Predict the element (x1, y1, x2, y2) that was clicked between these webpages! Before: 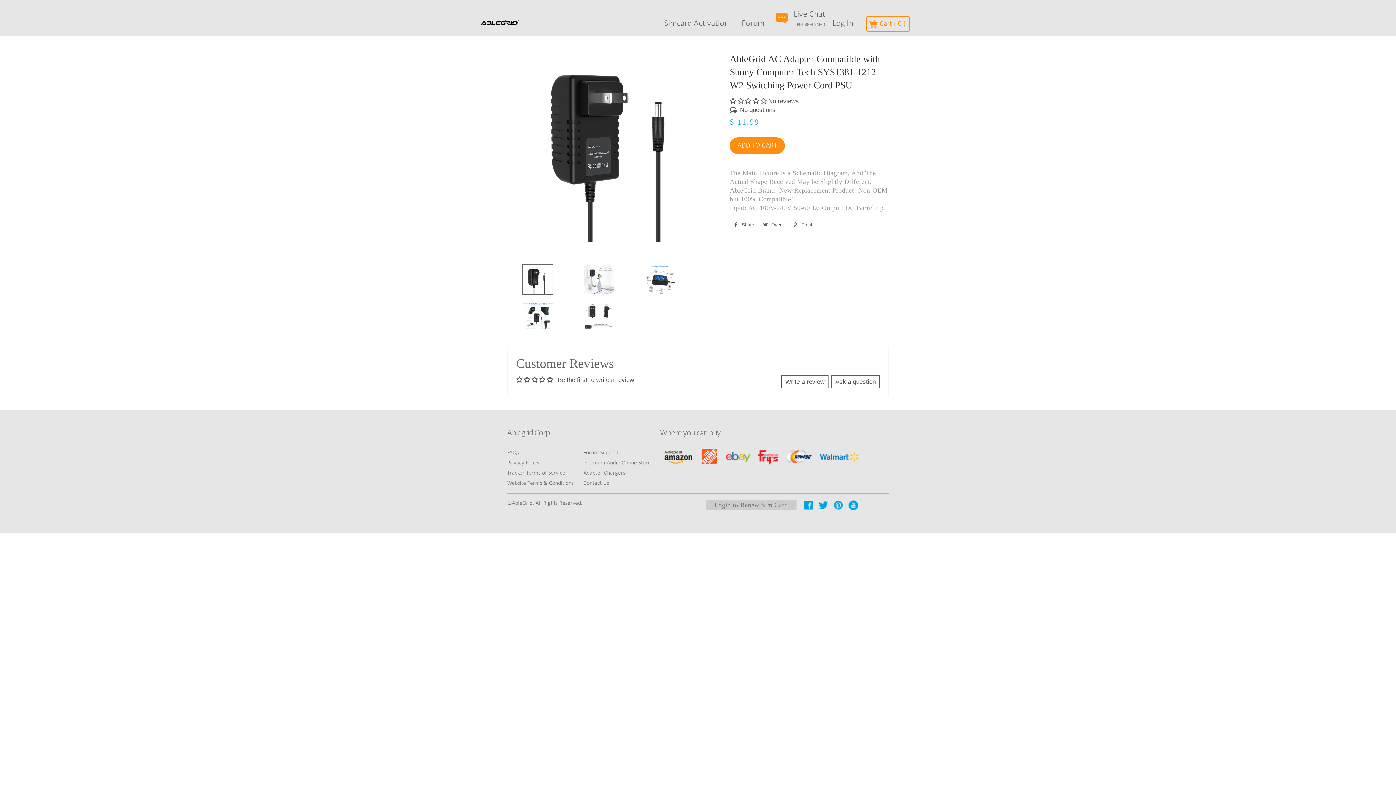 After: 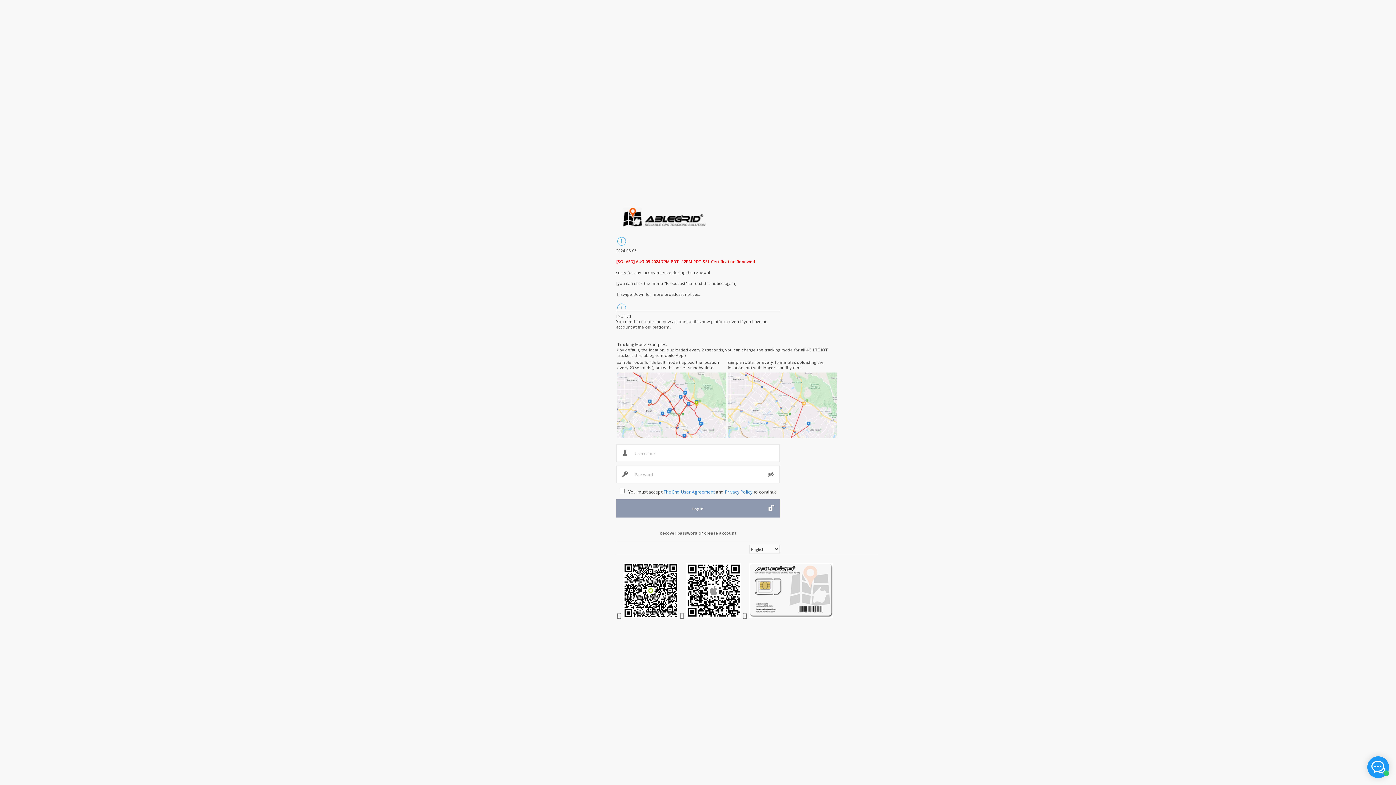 Action: label: Login to Renew Sim Card bbox: (714, 501, 788, 509)